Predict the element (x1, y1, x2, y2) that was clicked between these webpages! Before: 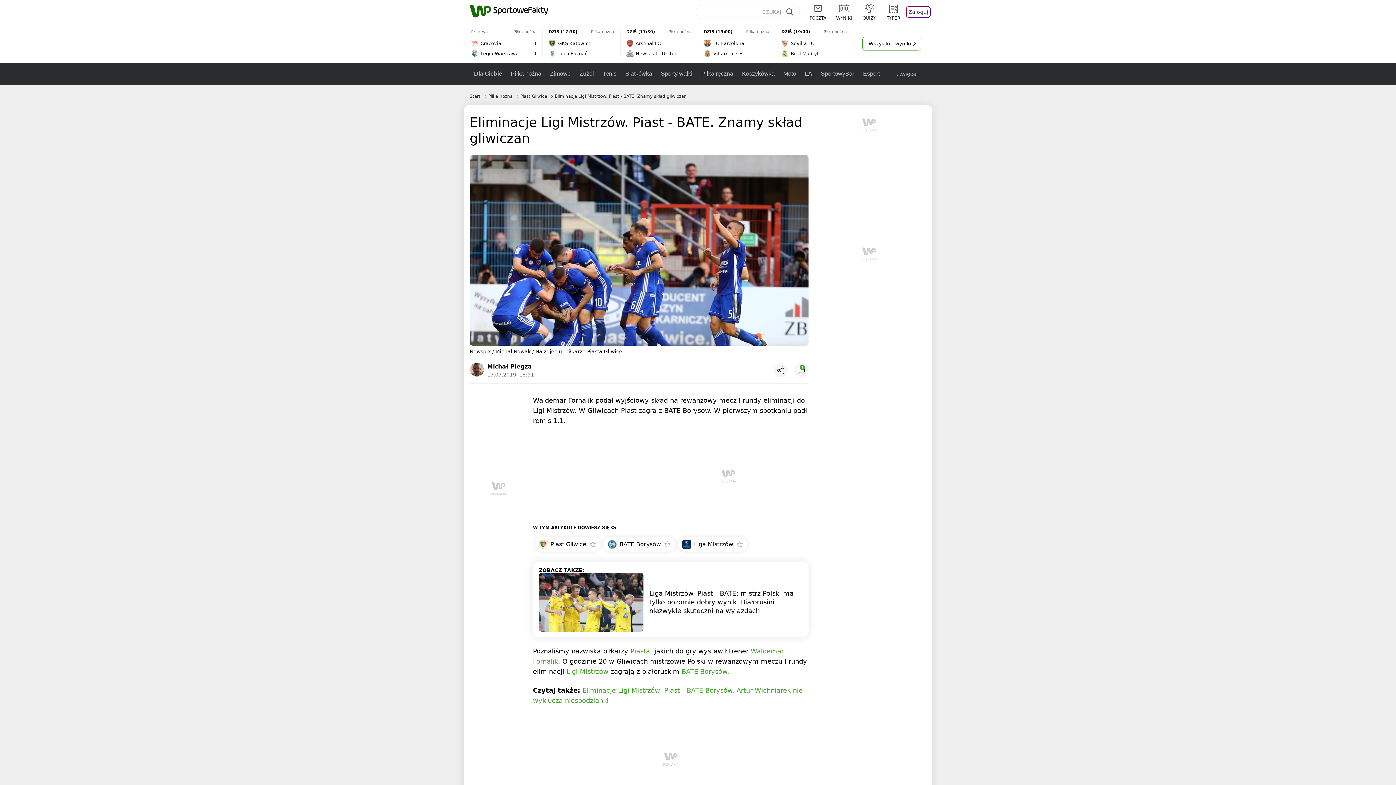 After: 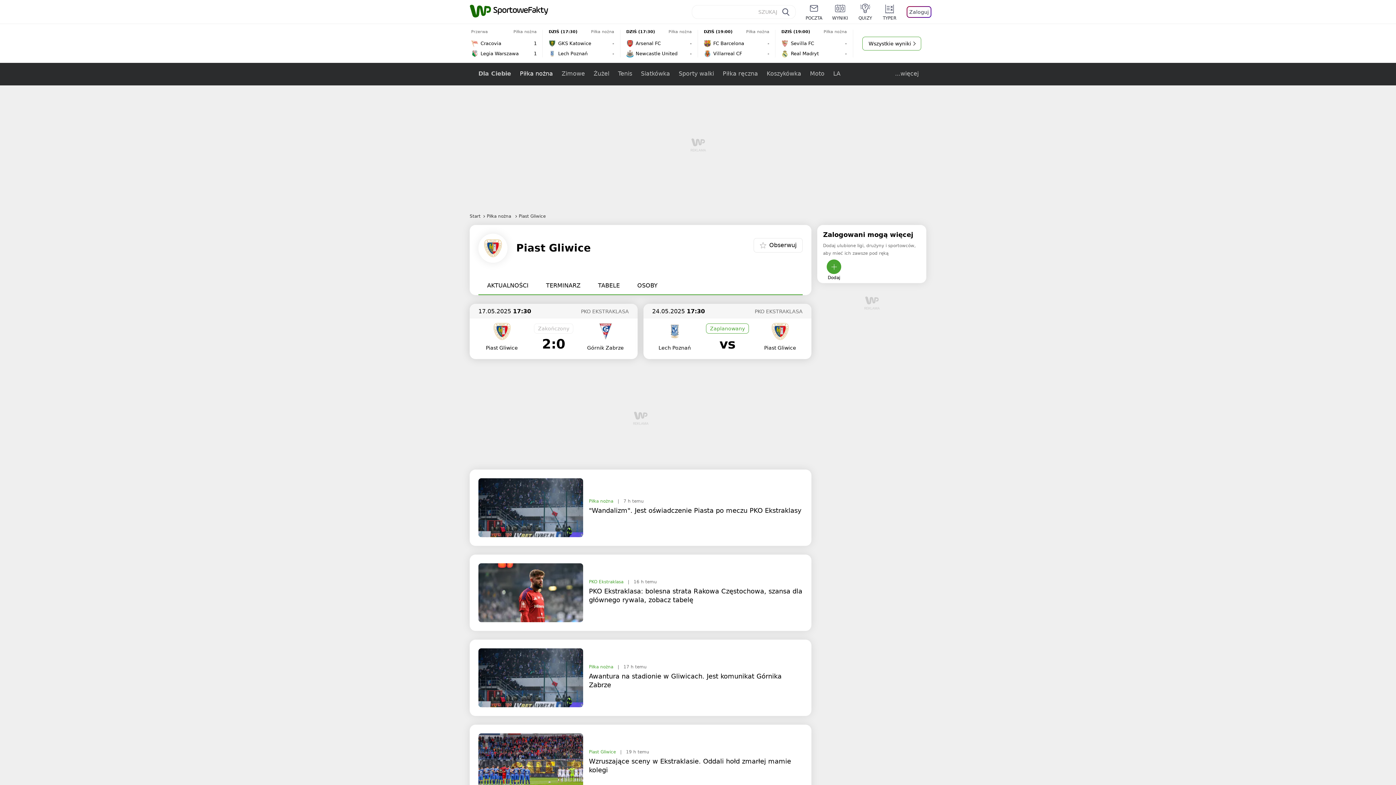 Action: label: Piasta bbox: (630, 647, 650, 655)